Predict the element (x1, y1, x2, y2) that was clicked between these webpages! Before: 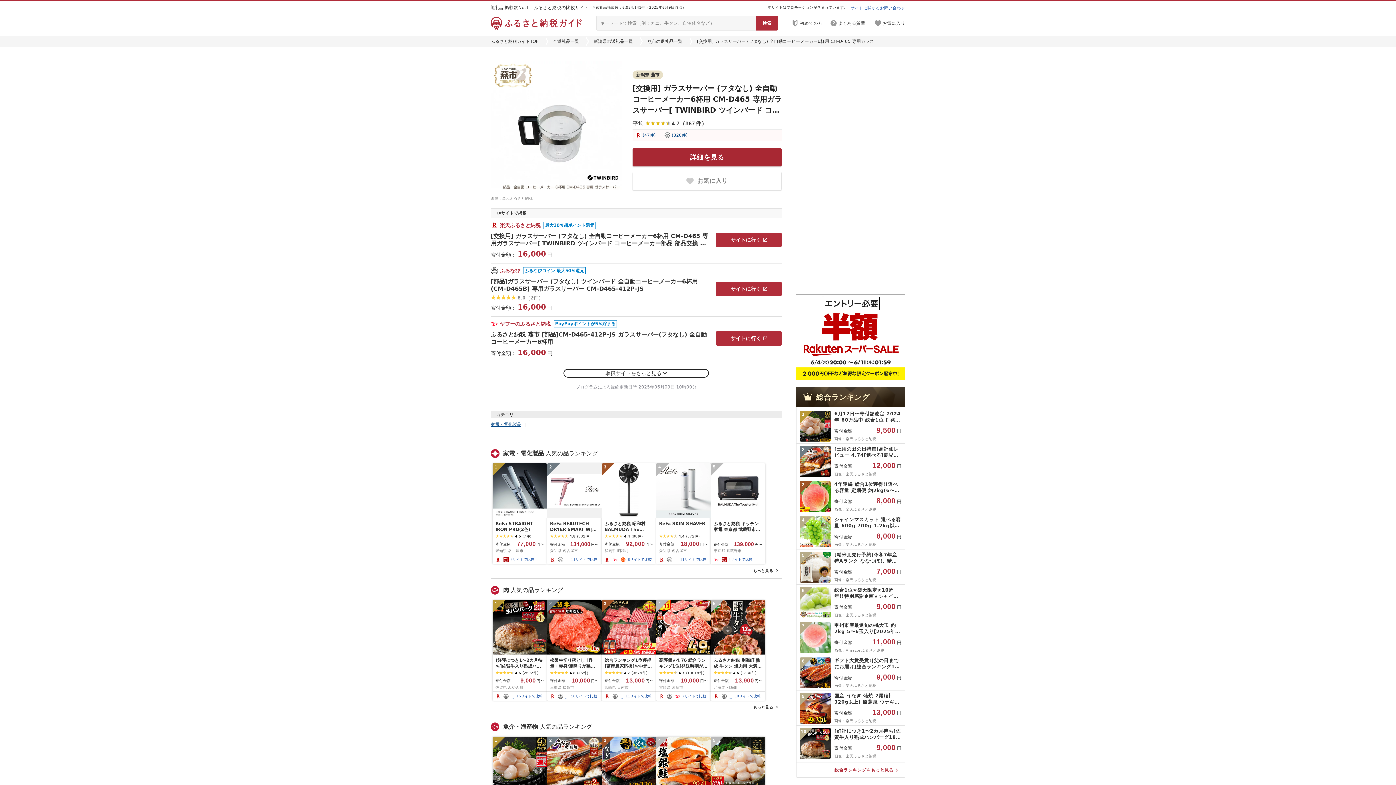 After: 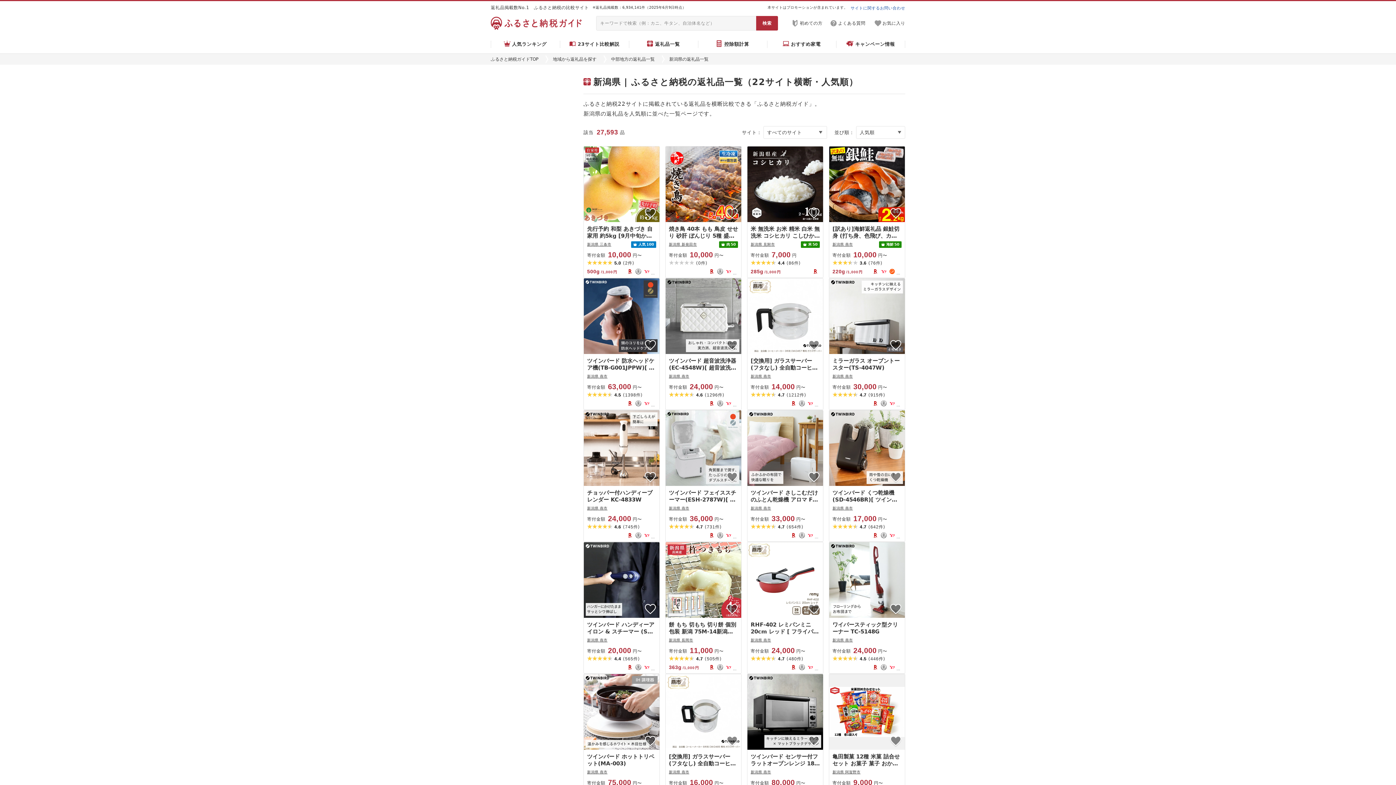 Action: bbox: (593, 38, 633, 44) label: 新潟県の返礼品一覧